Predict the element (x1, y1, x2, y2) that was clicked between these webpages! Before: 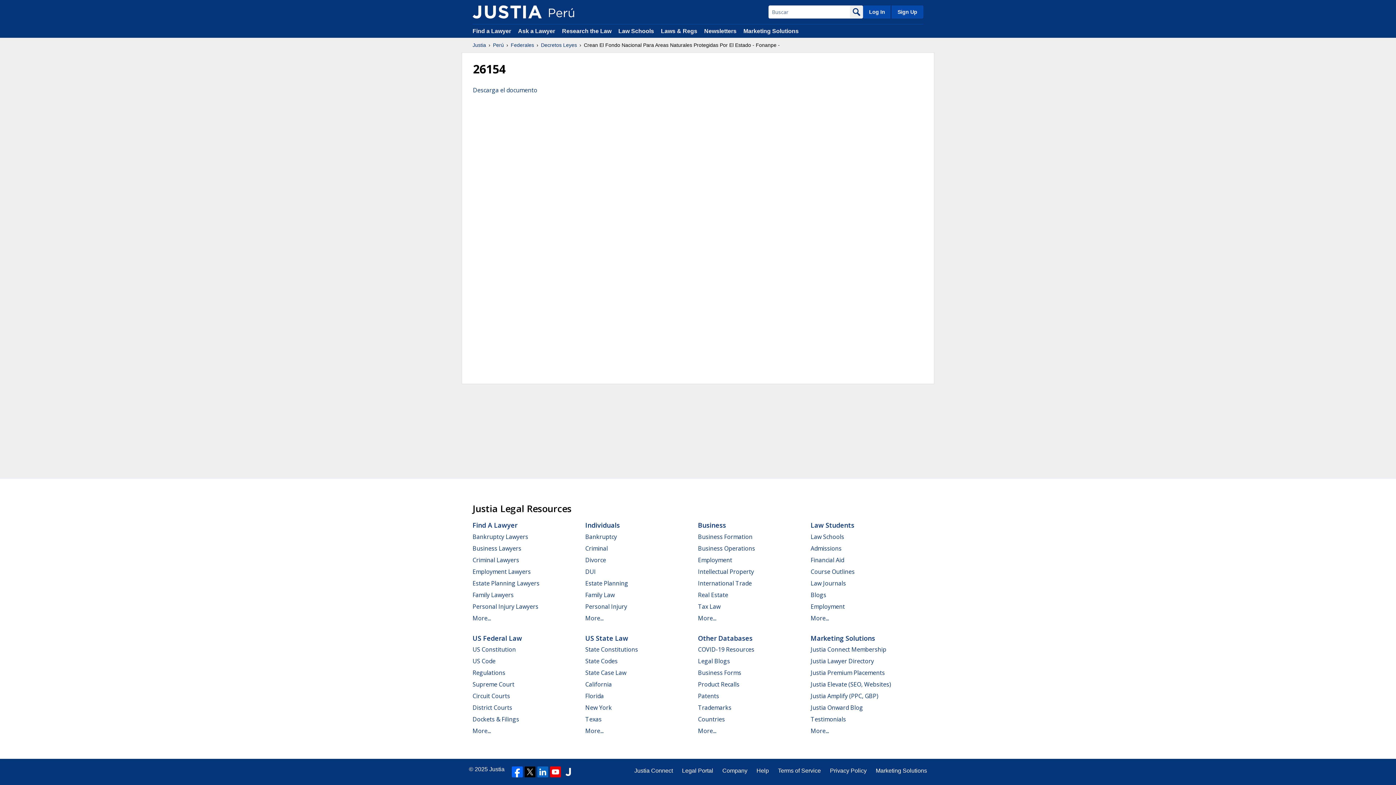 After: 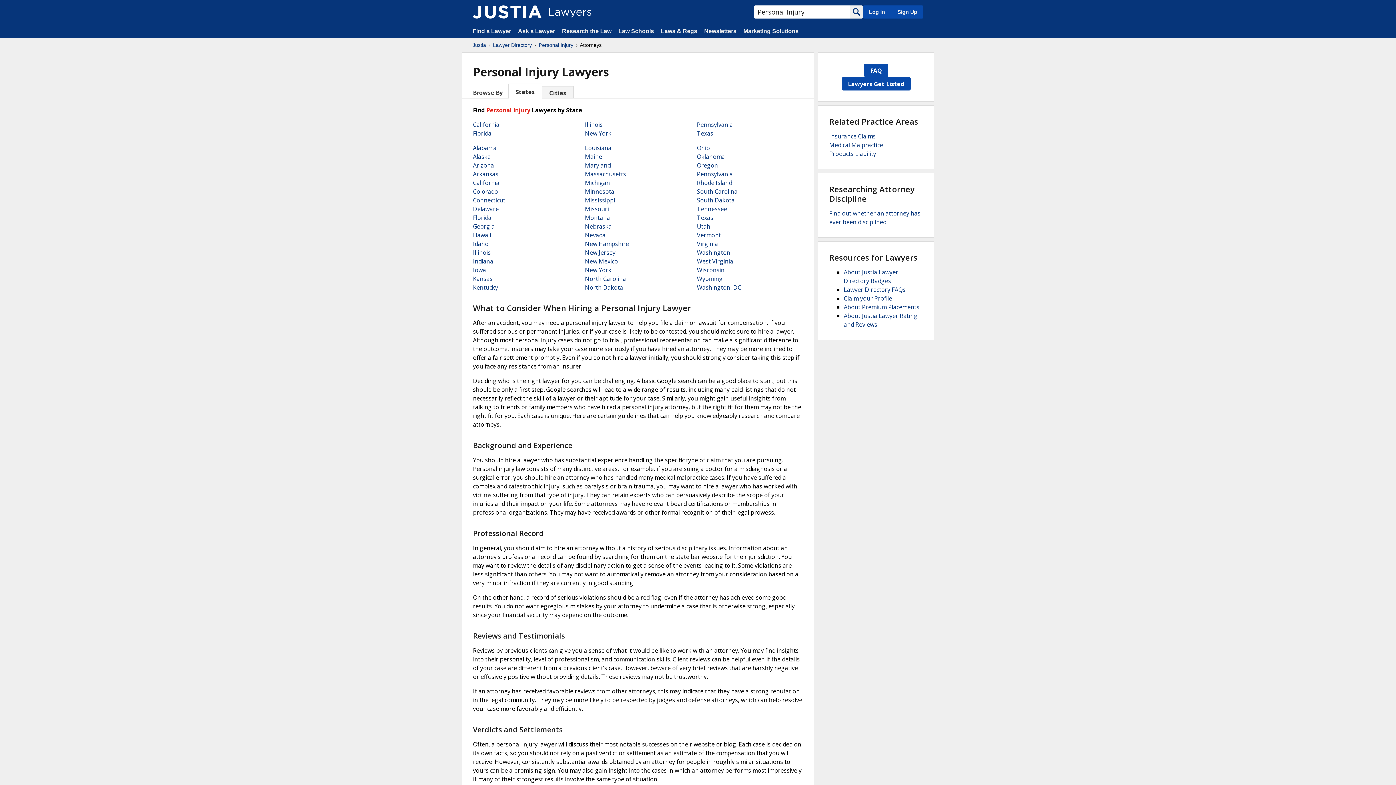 Action: label: Personal Injury Lawyers bbox: (472, 602, 538, 610)